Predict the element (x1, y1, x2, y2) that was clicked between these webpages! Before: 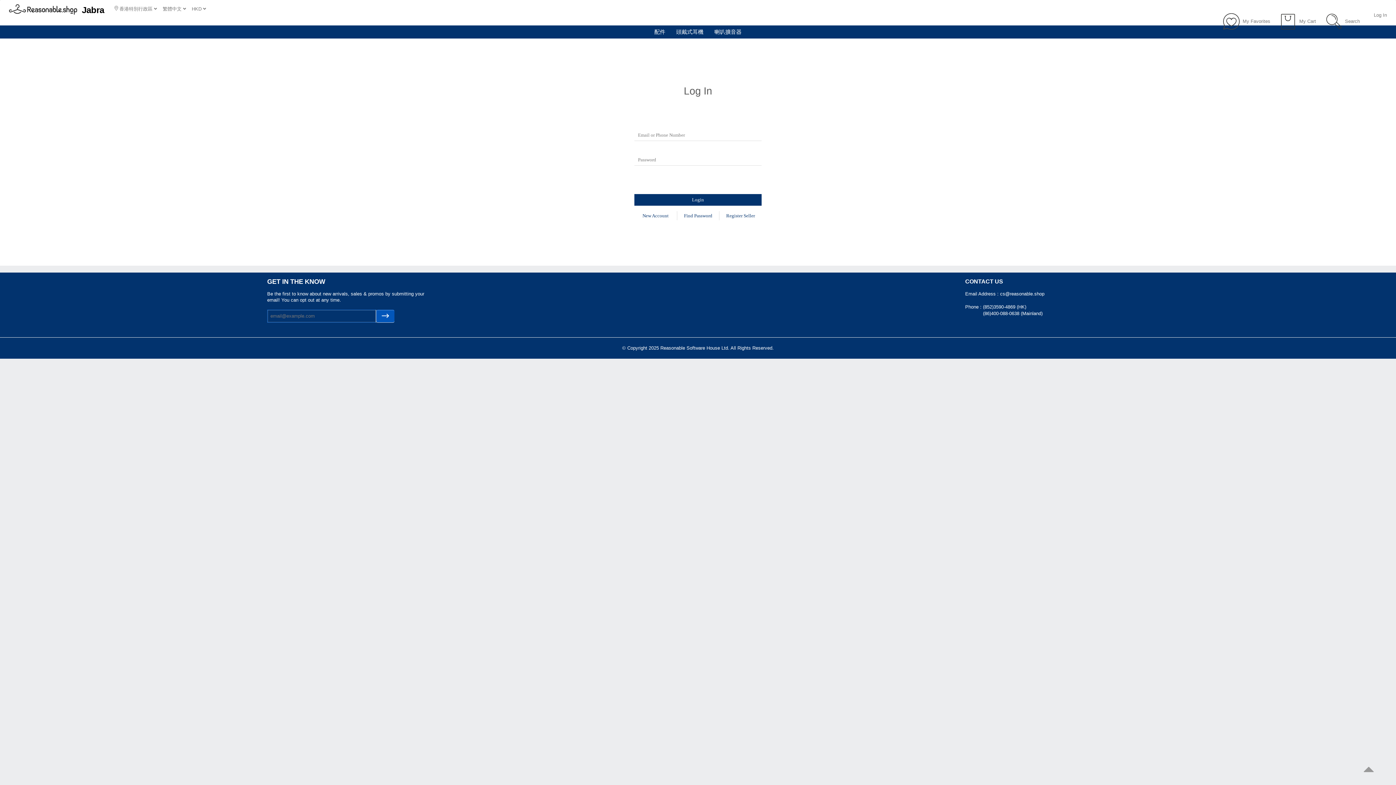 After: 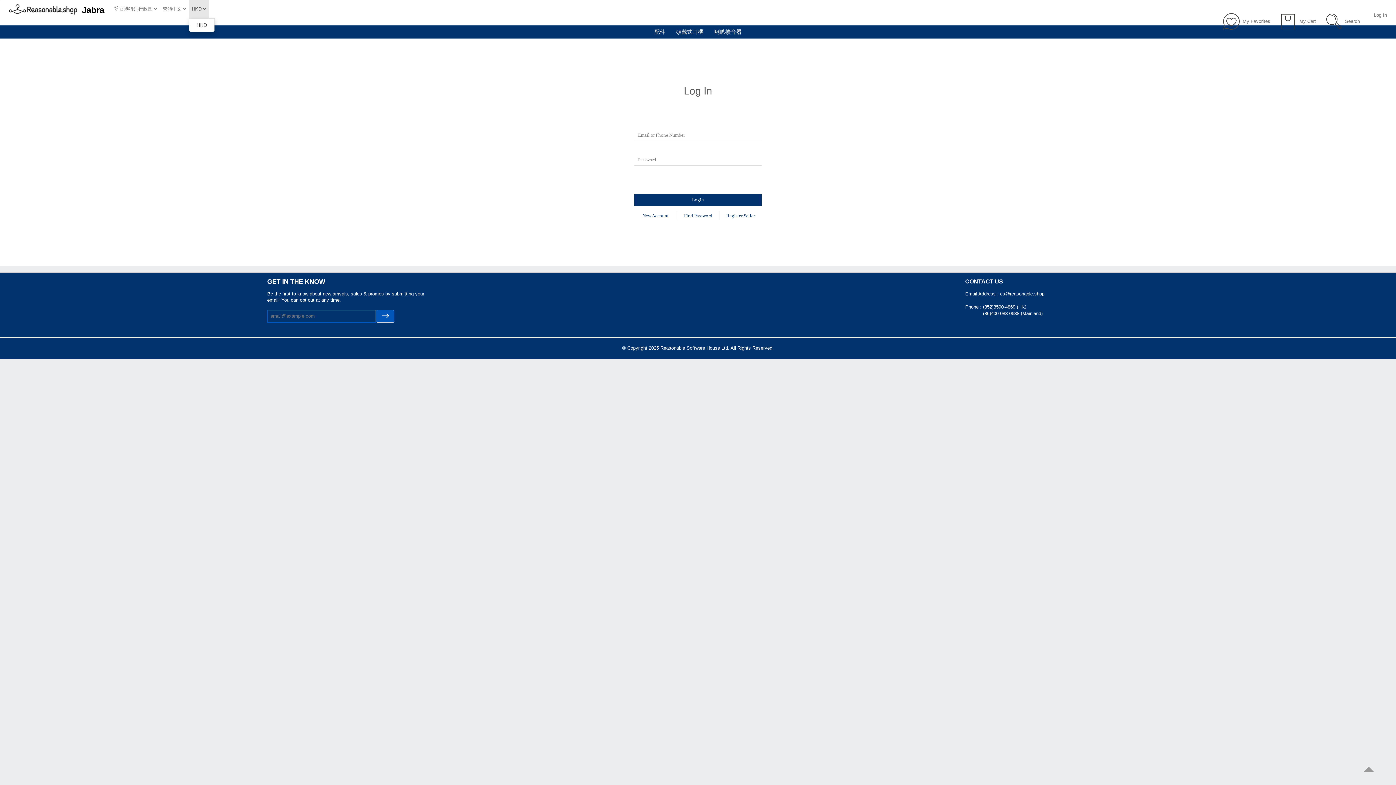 Action: bbox: (188, 0, 208, 18) label: HKD 